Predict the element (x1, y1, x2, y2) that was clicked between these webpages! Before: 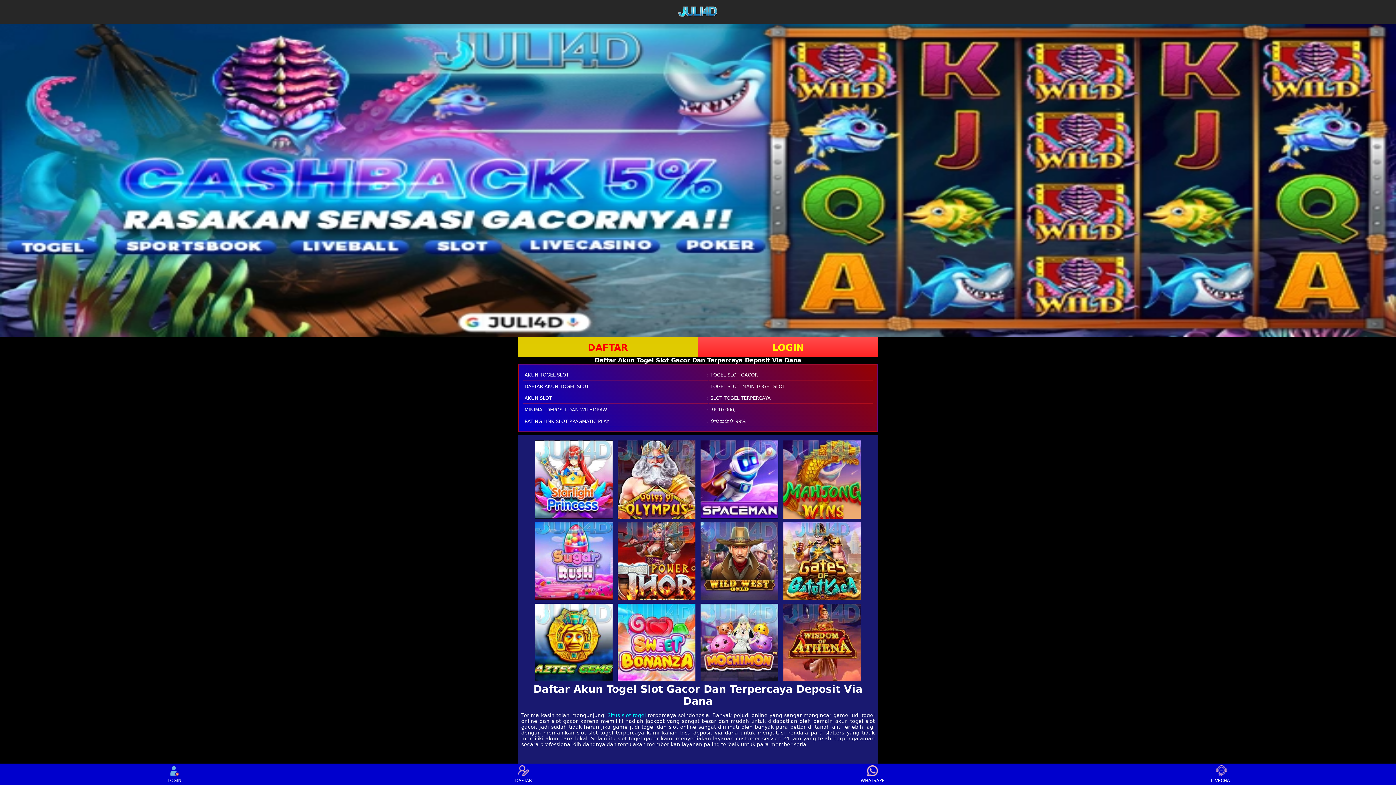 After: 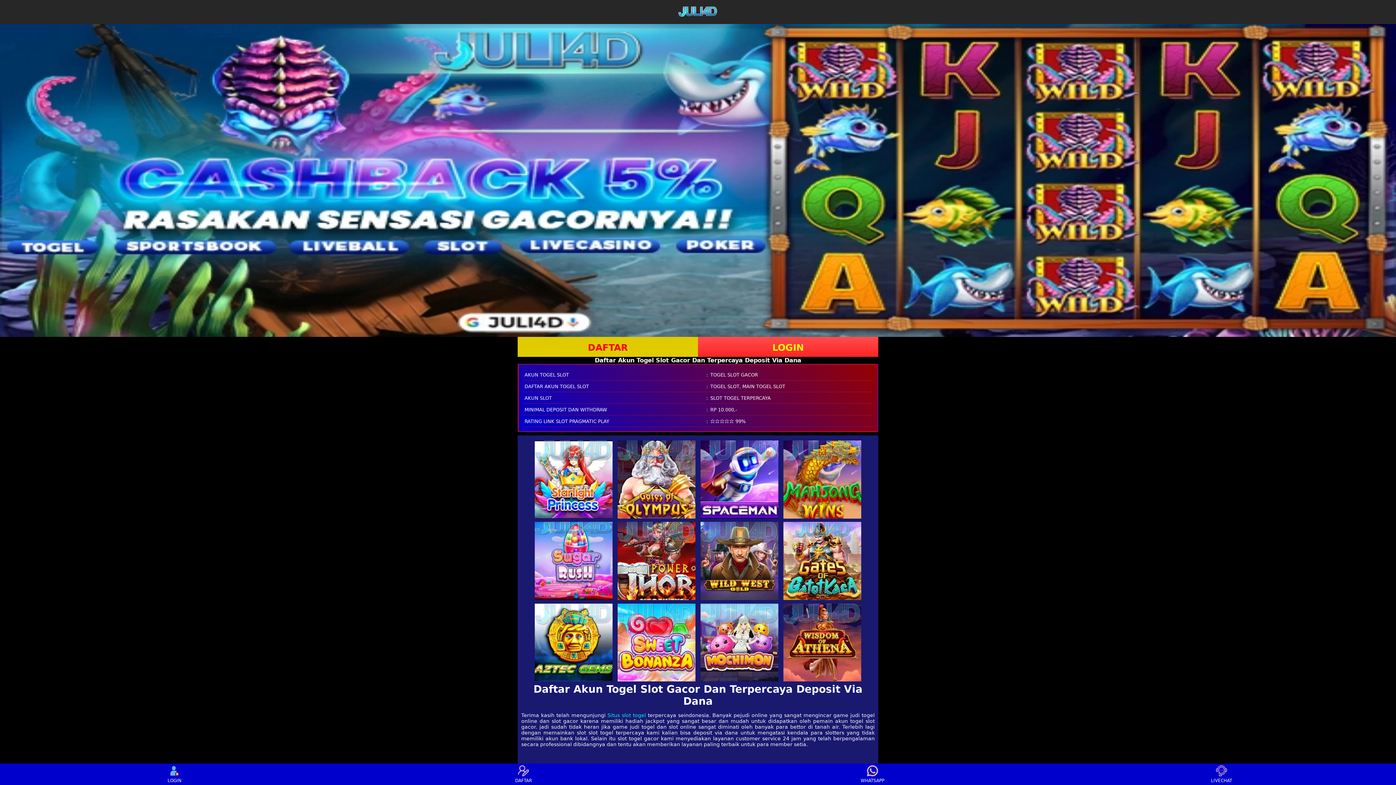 Action: bbox: (1208, 765, 1235, 783) label: LIVECHAT